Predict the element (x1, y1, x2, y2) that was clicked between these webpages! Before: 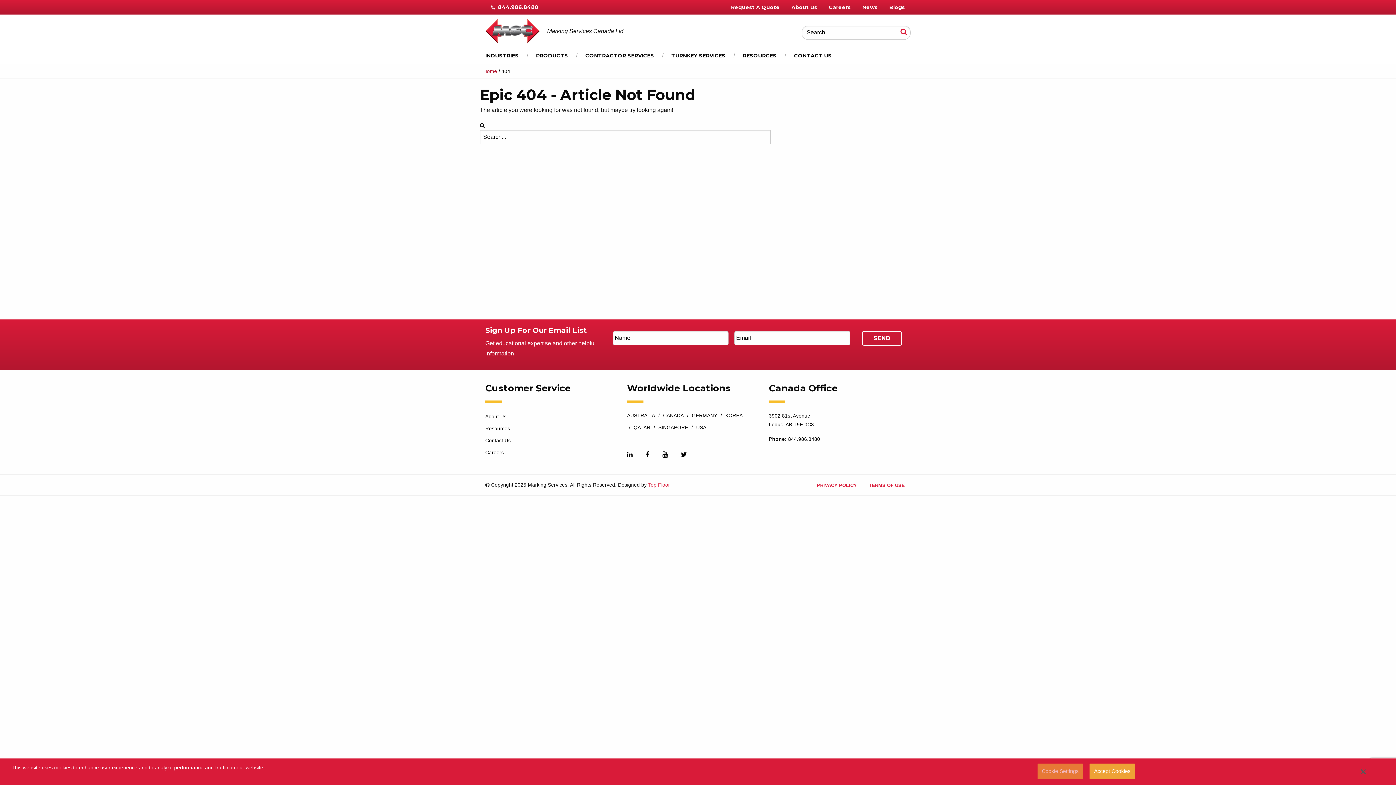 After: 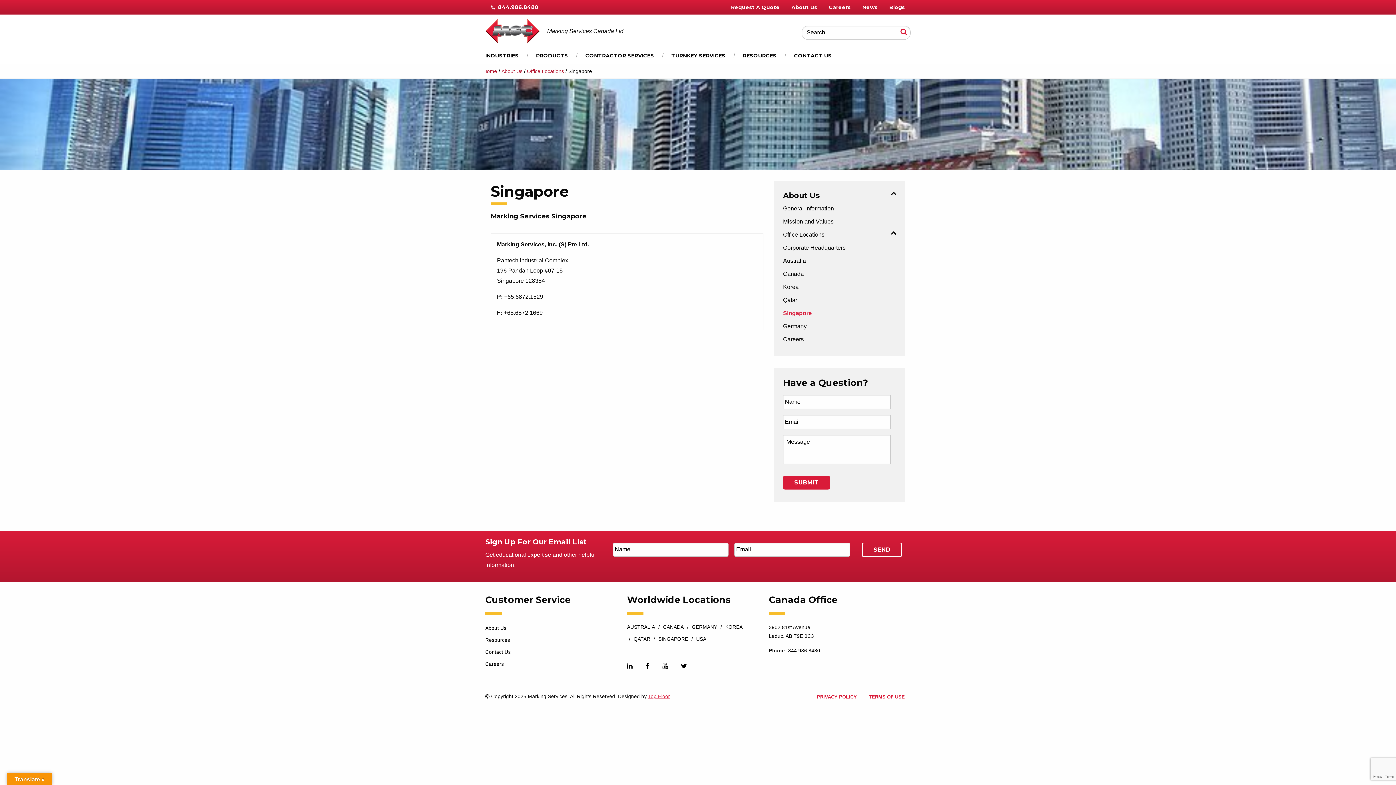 Action: bbox: (658, 425, 688, 435) label: SINGAPORE